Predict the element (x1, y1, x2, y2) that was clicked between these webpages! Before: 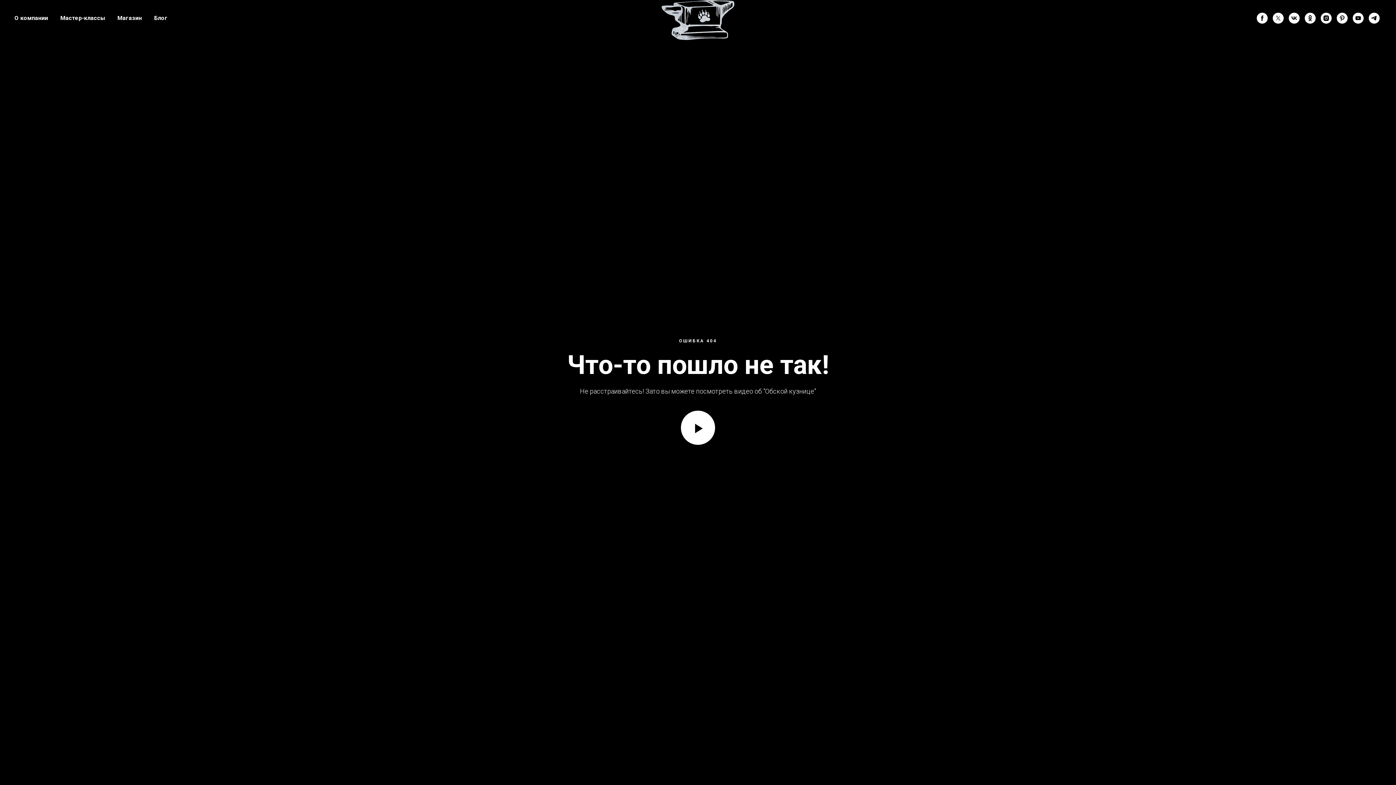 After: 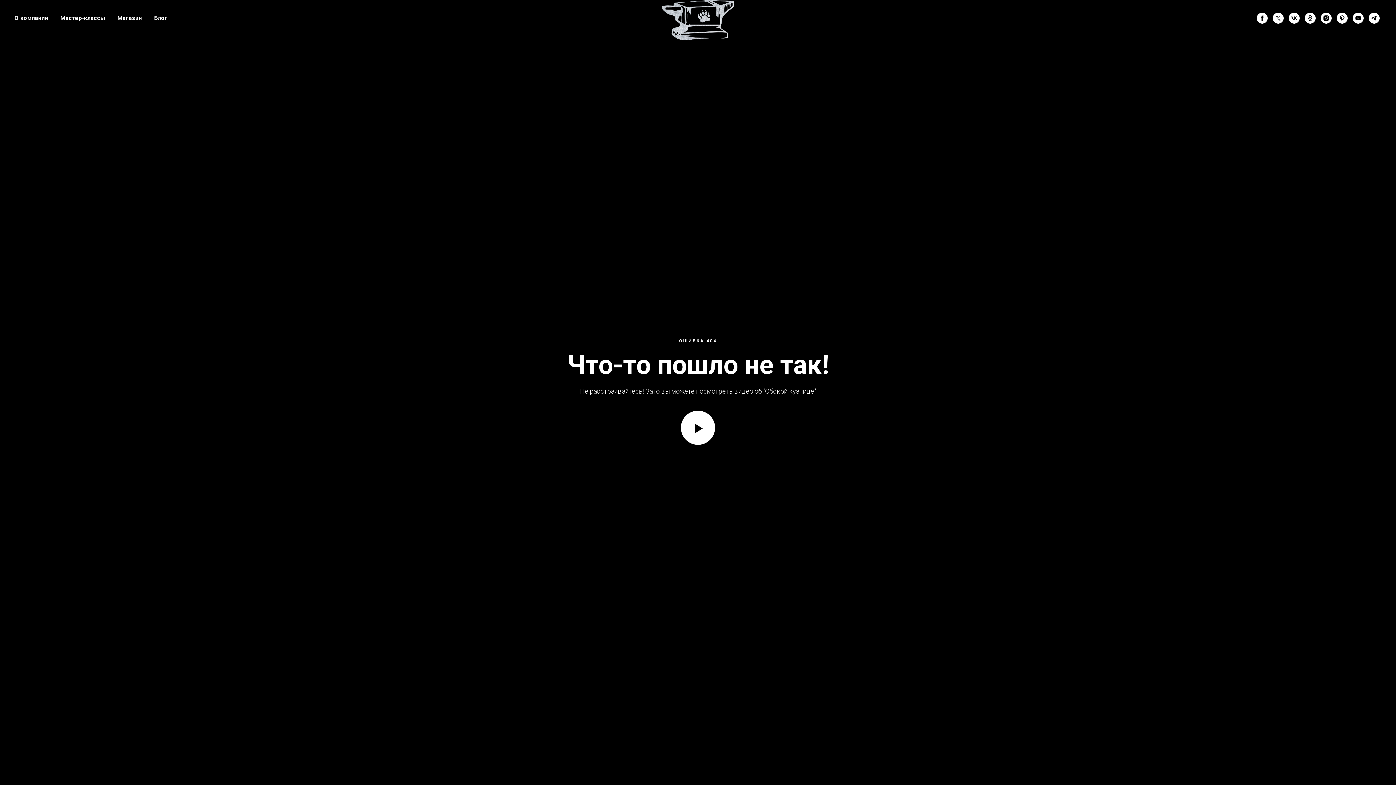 Action: bbox: (1321, 12, 1332, 23) label: instagram